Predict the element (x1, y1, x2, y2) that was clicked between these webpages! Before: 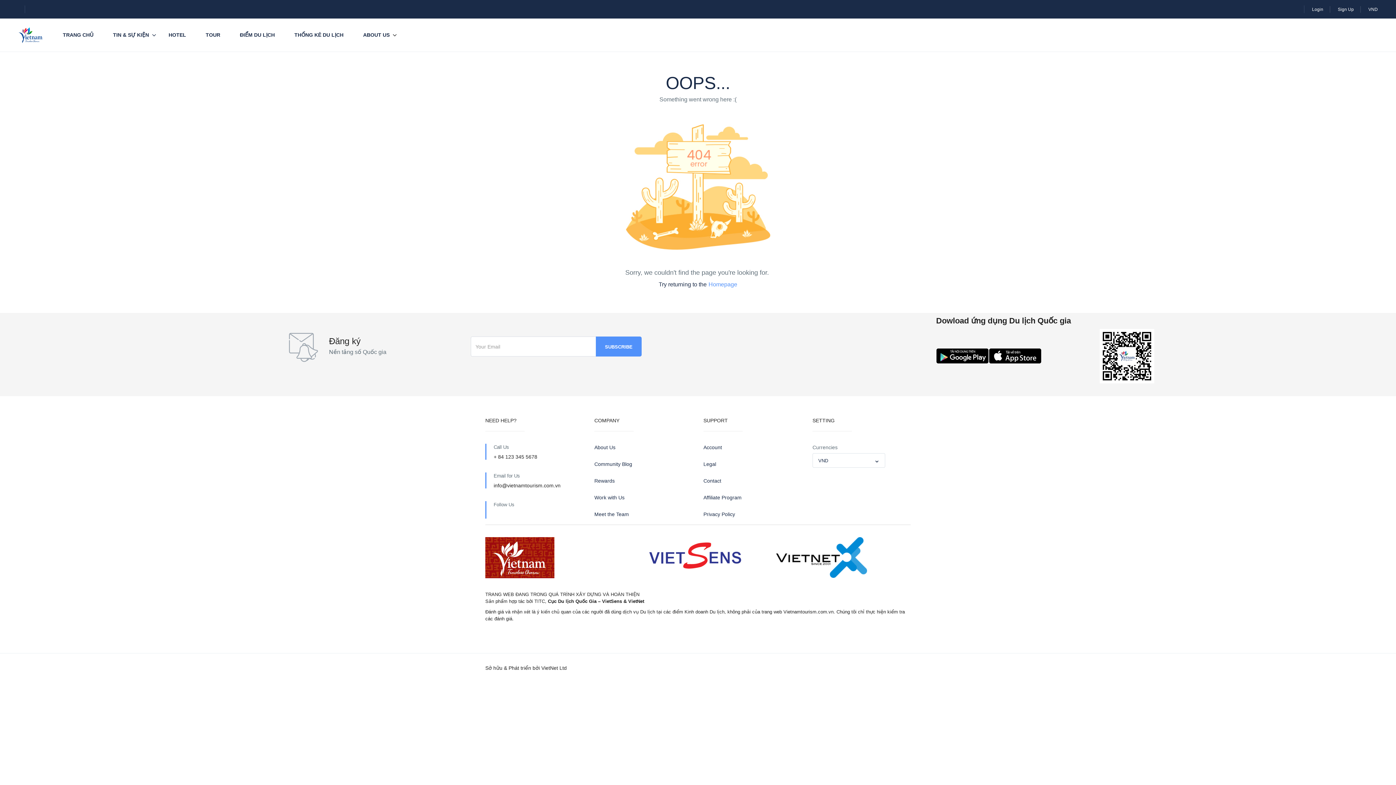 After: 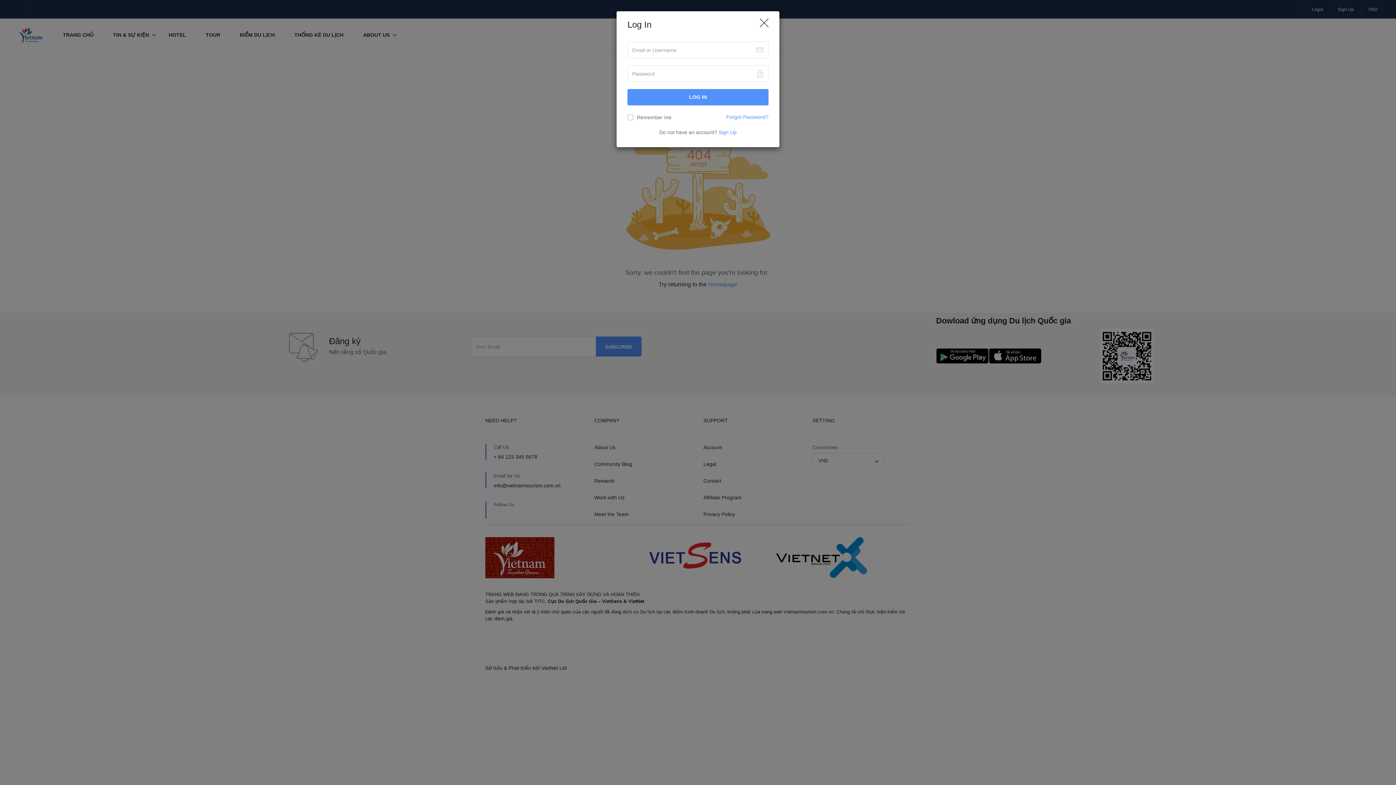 Action: bbox: (1312, 6, 1323, 12) label: Login